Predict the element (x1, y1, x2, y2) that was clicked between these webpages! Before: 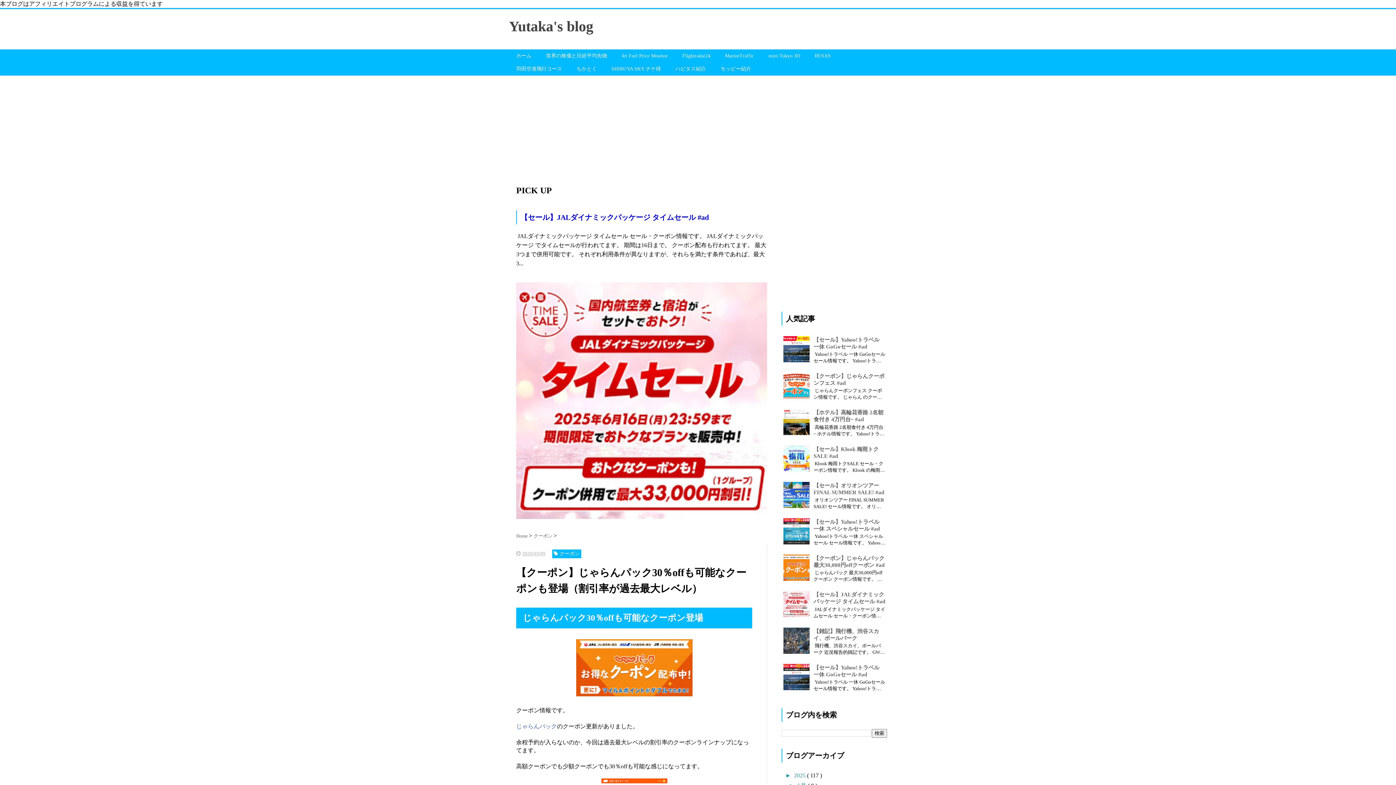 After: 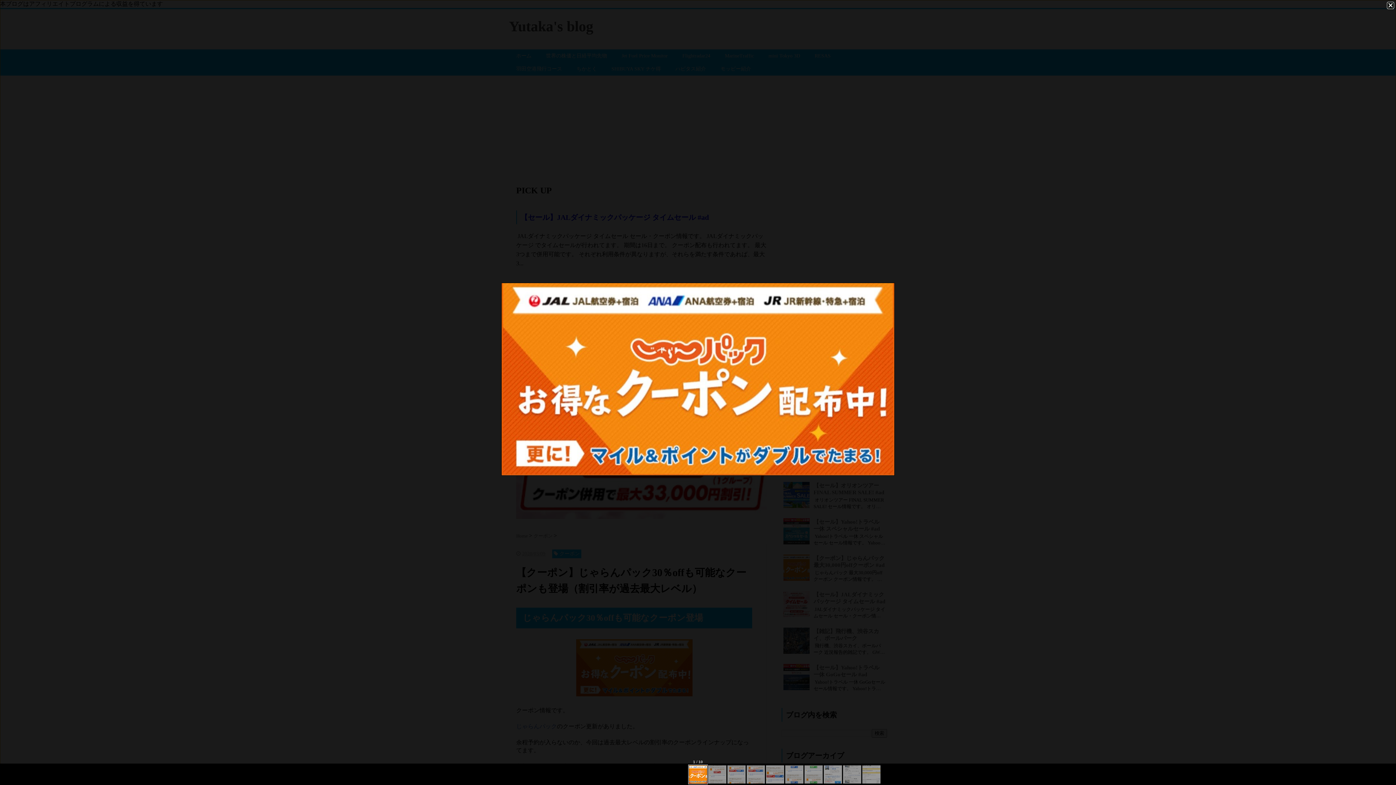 Action: bbox: (576, 691, 692, 697)